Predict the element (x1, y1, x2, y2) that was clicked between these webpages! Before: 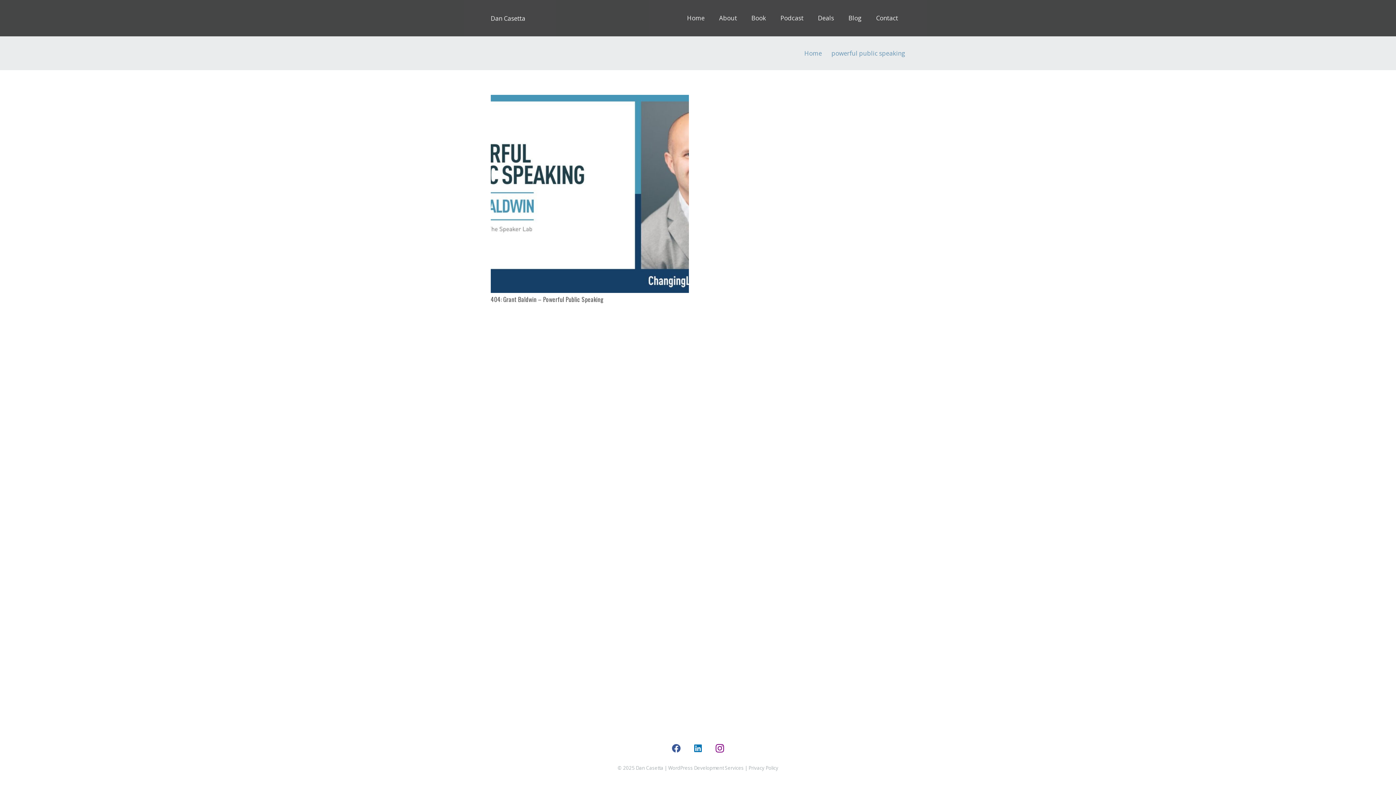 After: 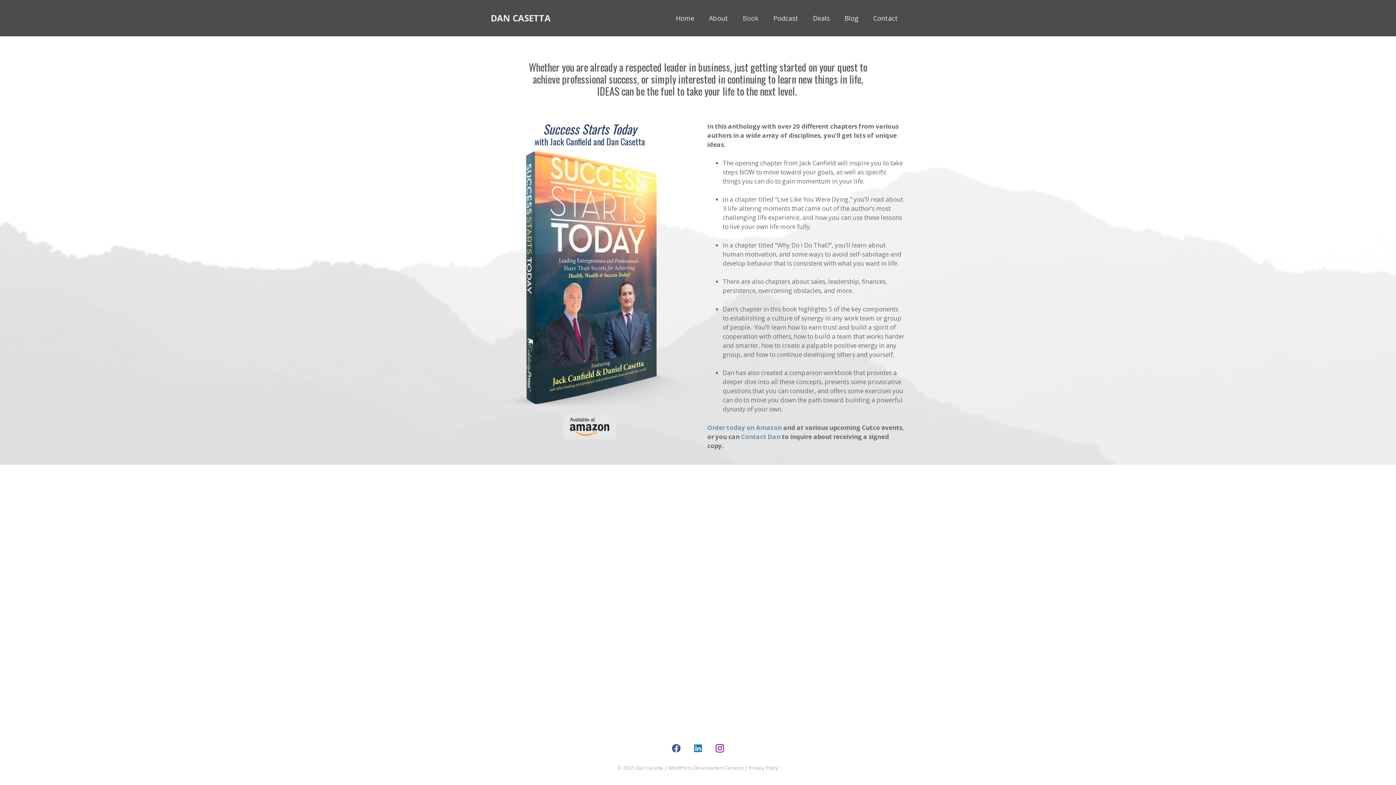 Action: label: Book bbox: (744, 9, 773, 27)